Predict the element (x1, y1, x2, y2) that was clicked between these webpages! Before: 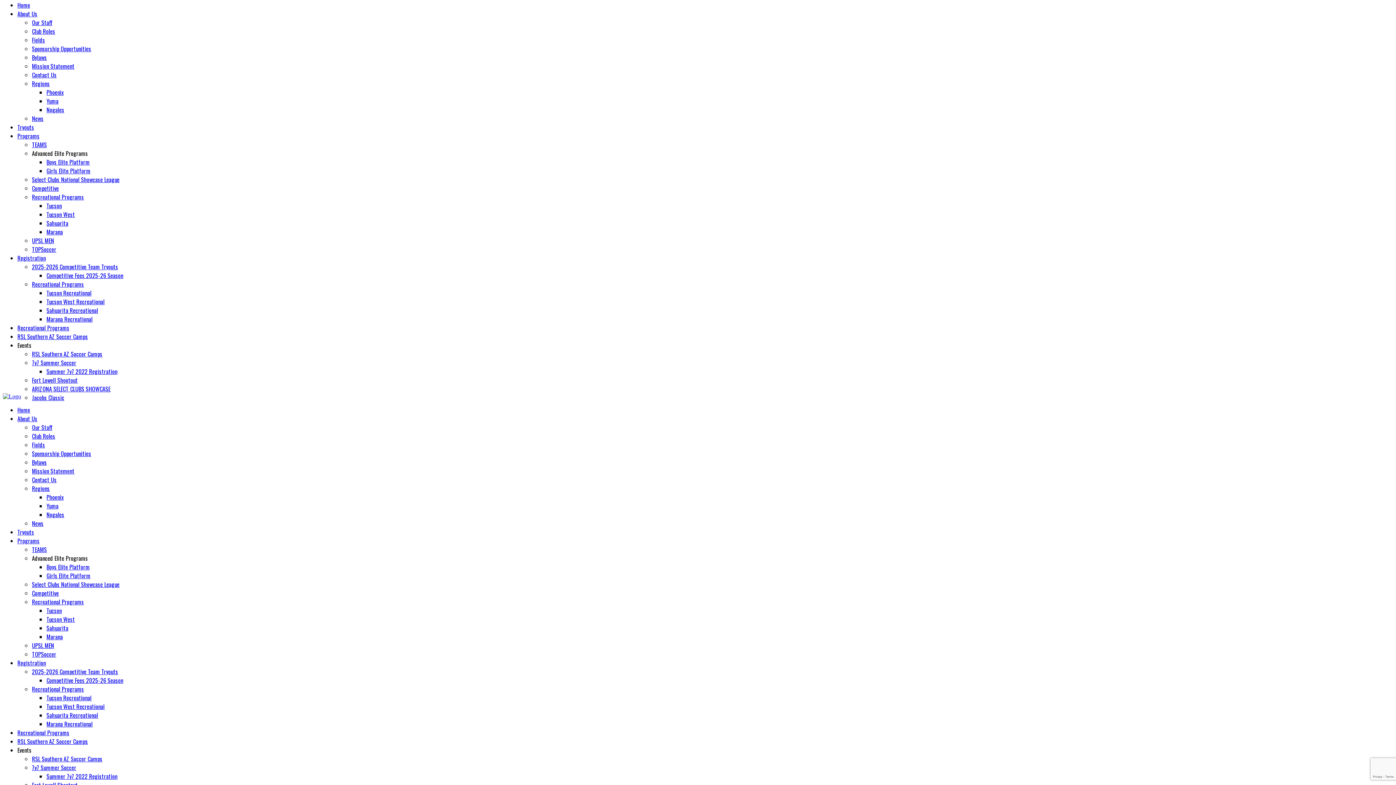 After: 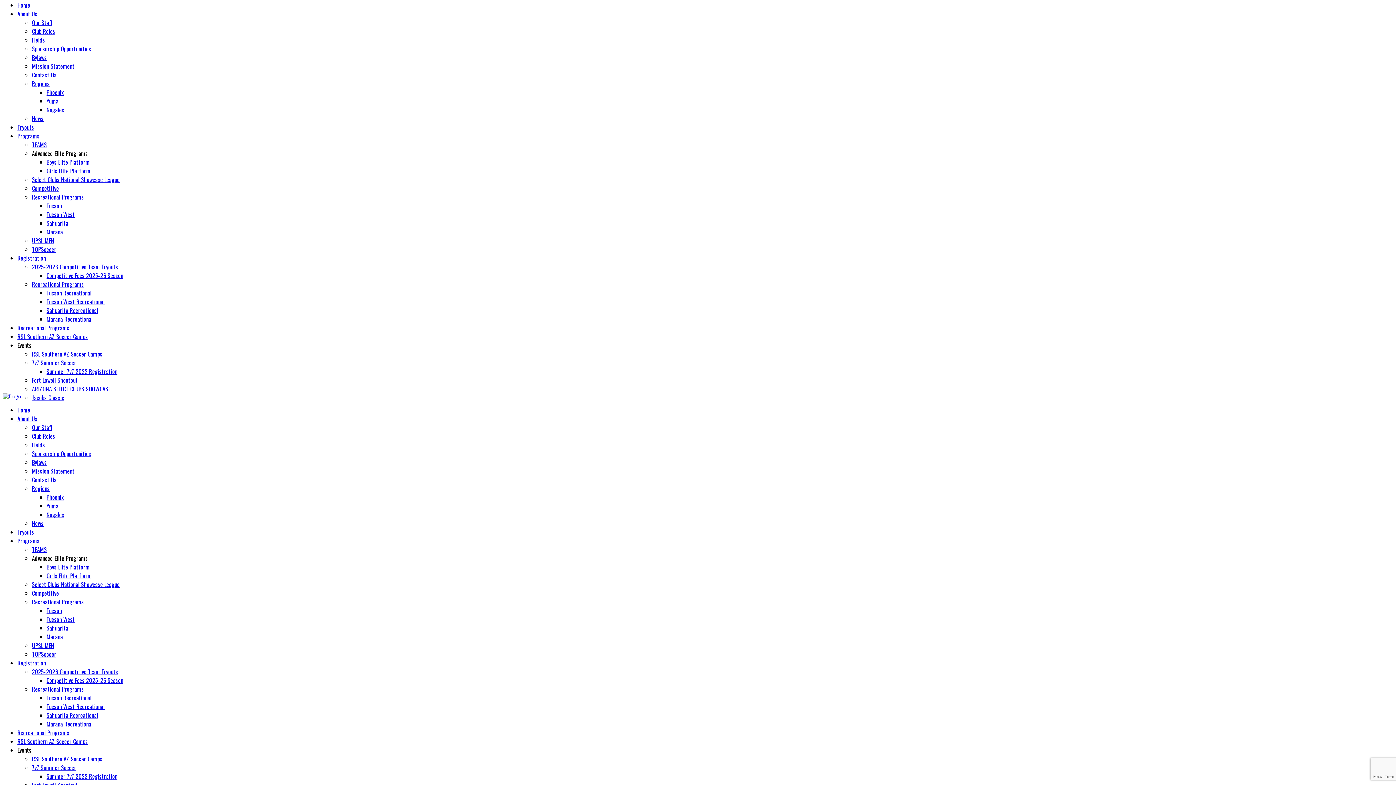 Action: label: Competitive Fees 2025-26 Season bbox: (46, 271, 123, 280)